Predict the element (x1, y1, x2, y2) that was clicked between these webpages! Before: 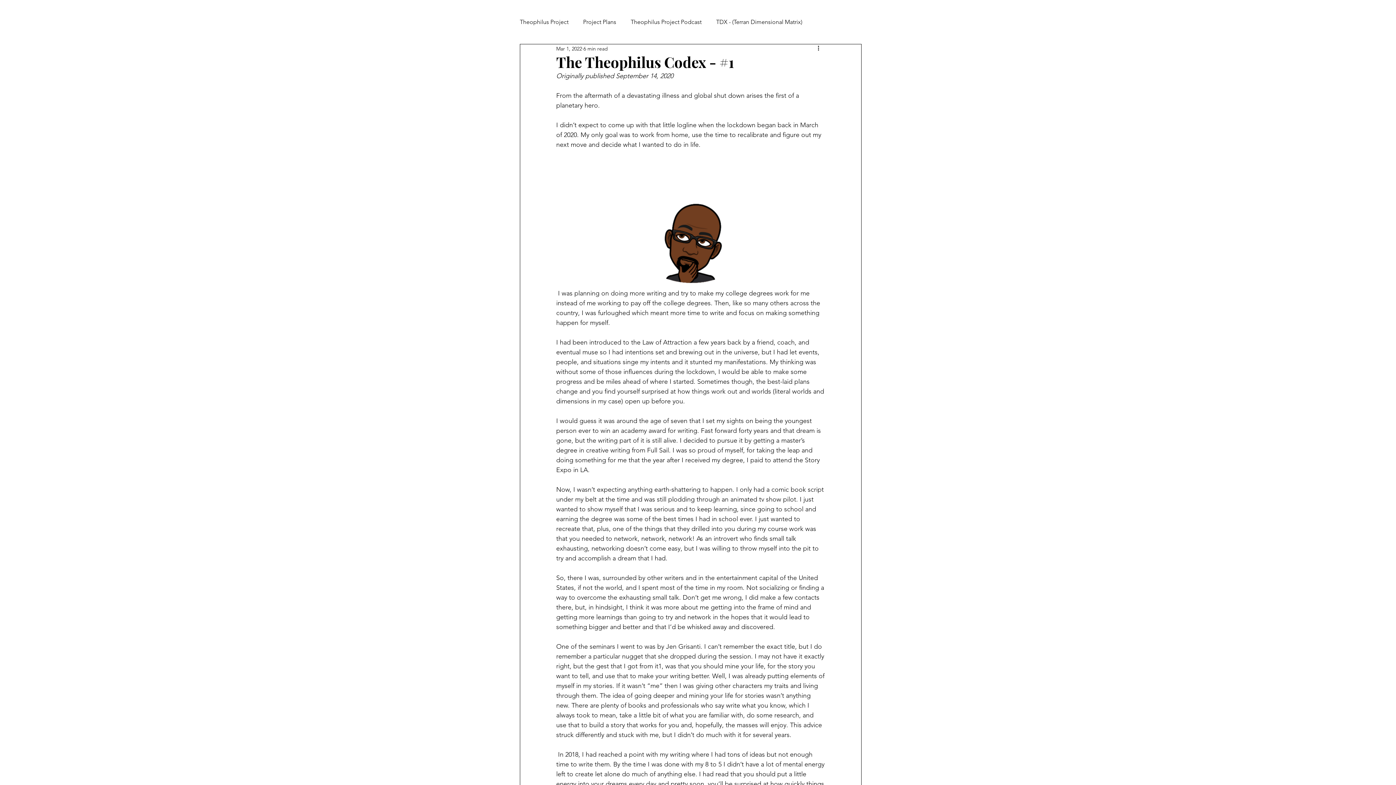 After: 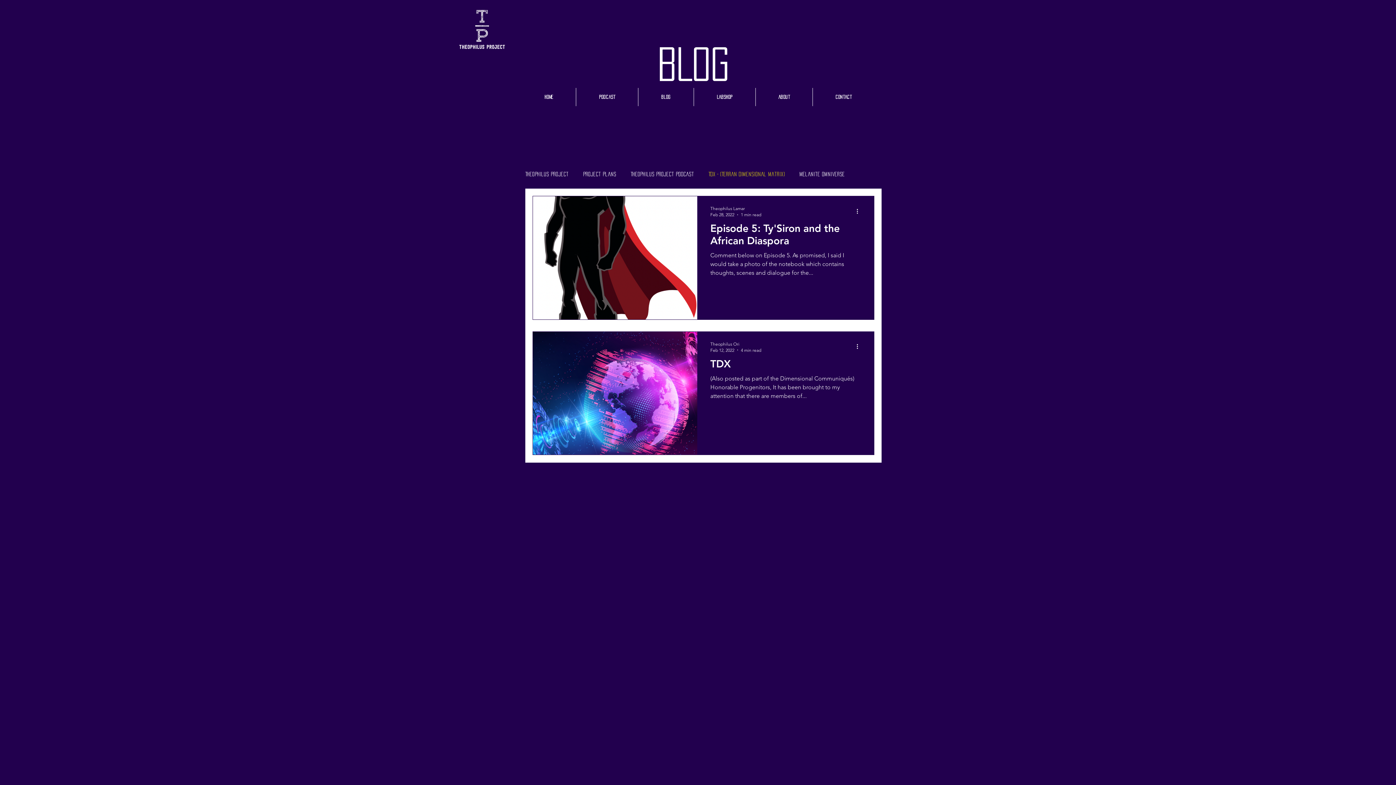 Action: label: TDX - (Terran Dimensional Matrix) bbox: (716, 18, 802, 25)